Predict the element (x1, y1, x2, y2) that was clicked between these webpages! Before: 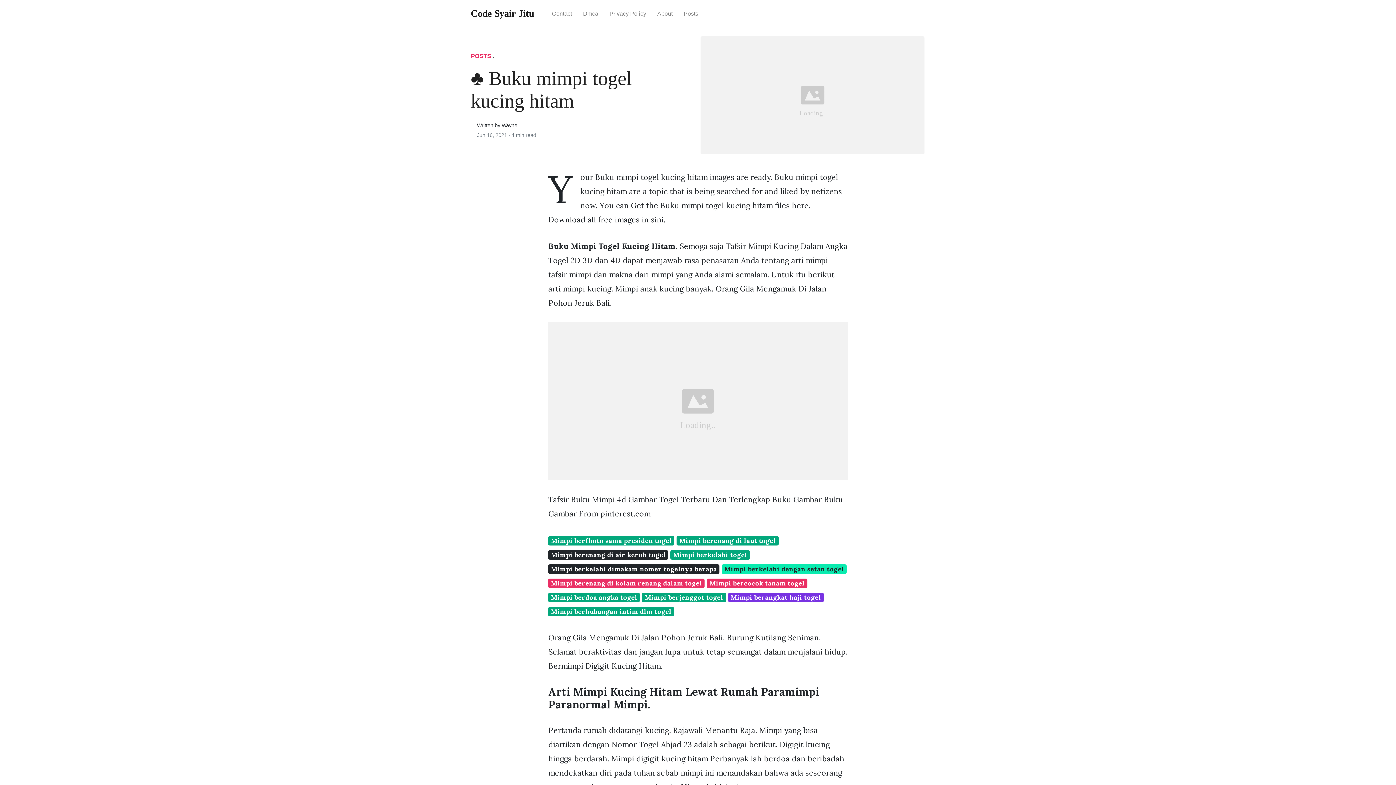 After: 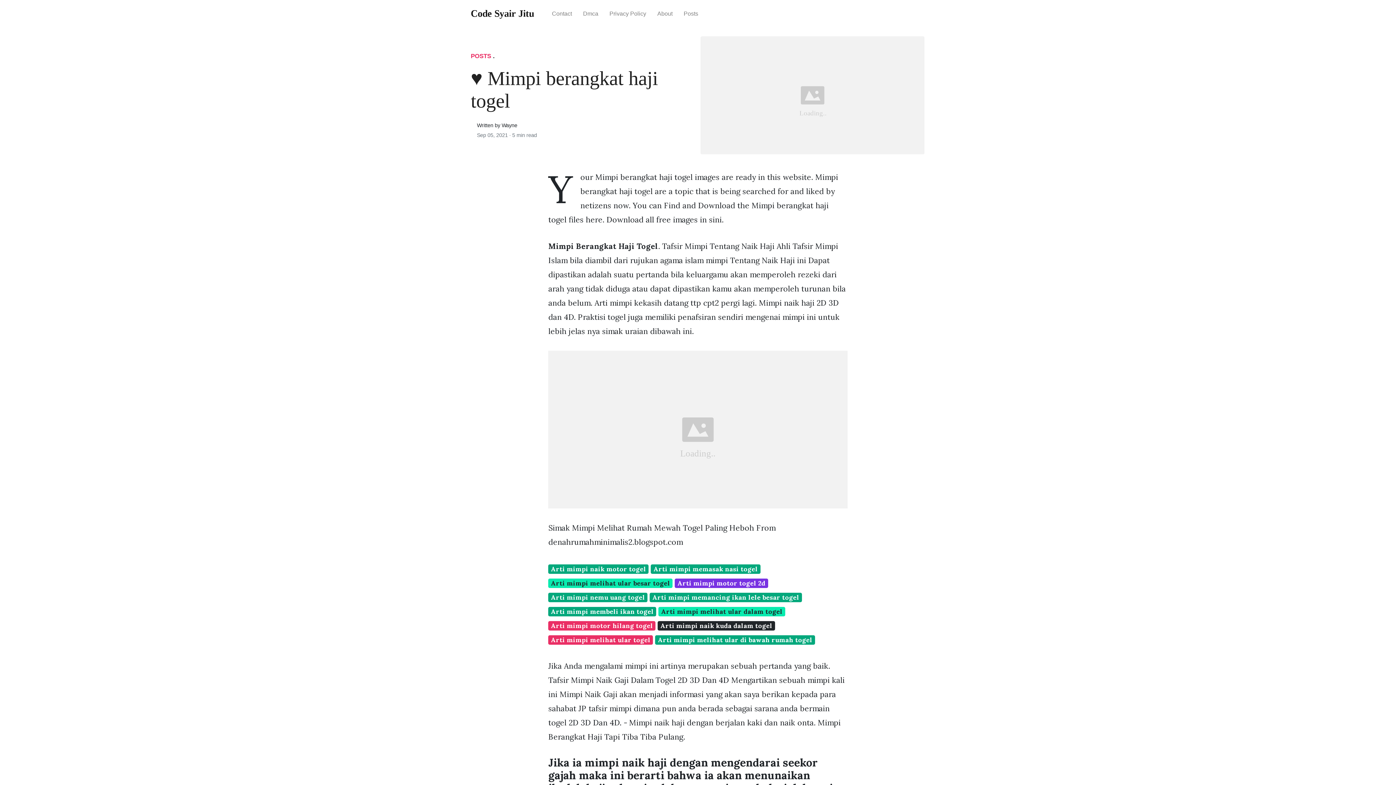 Action: bbox: (728, 592, 823, 602) label: Mimpi berangkat haji togel